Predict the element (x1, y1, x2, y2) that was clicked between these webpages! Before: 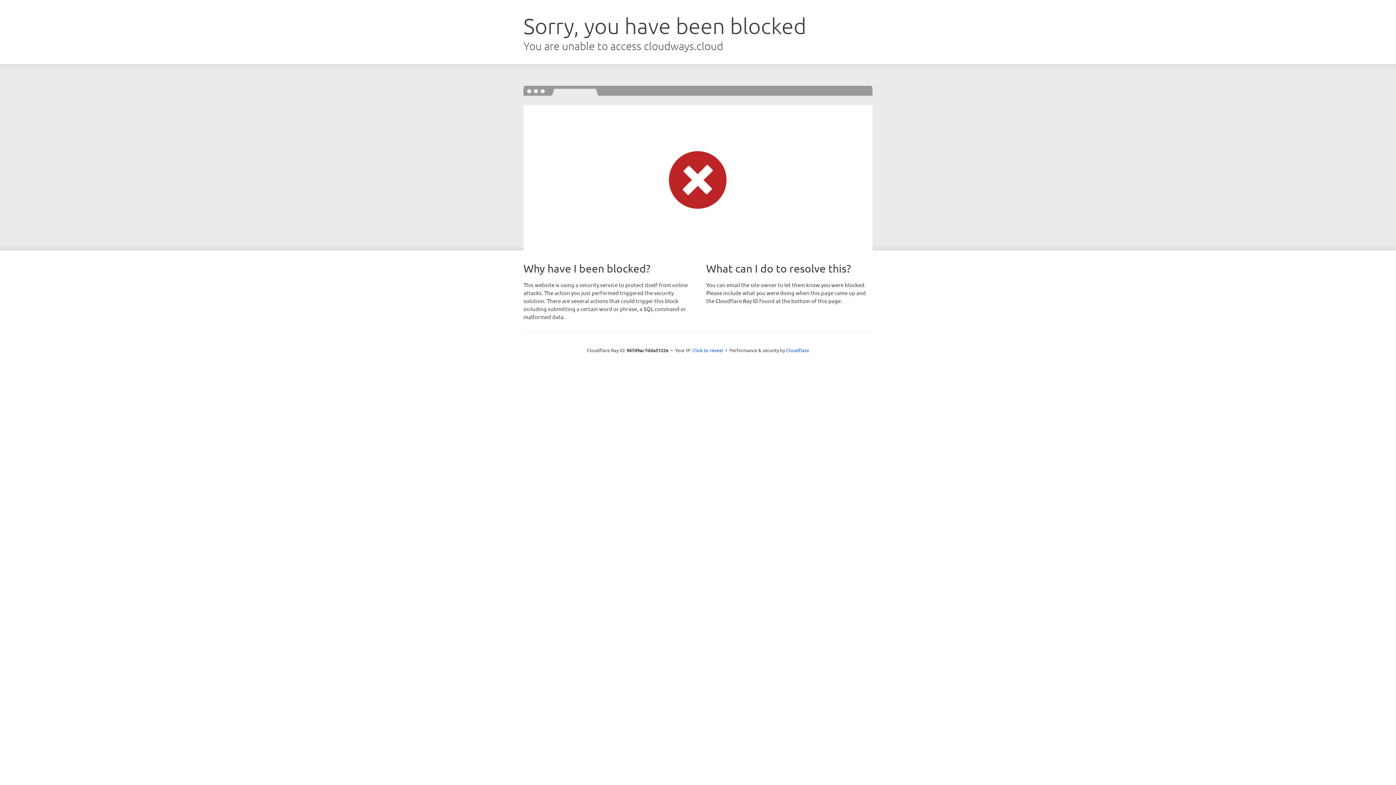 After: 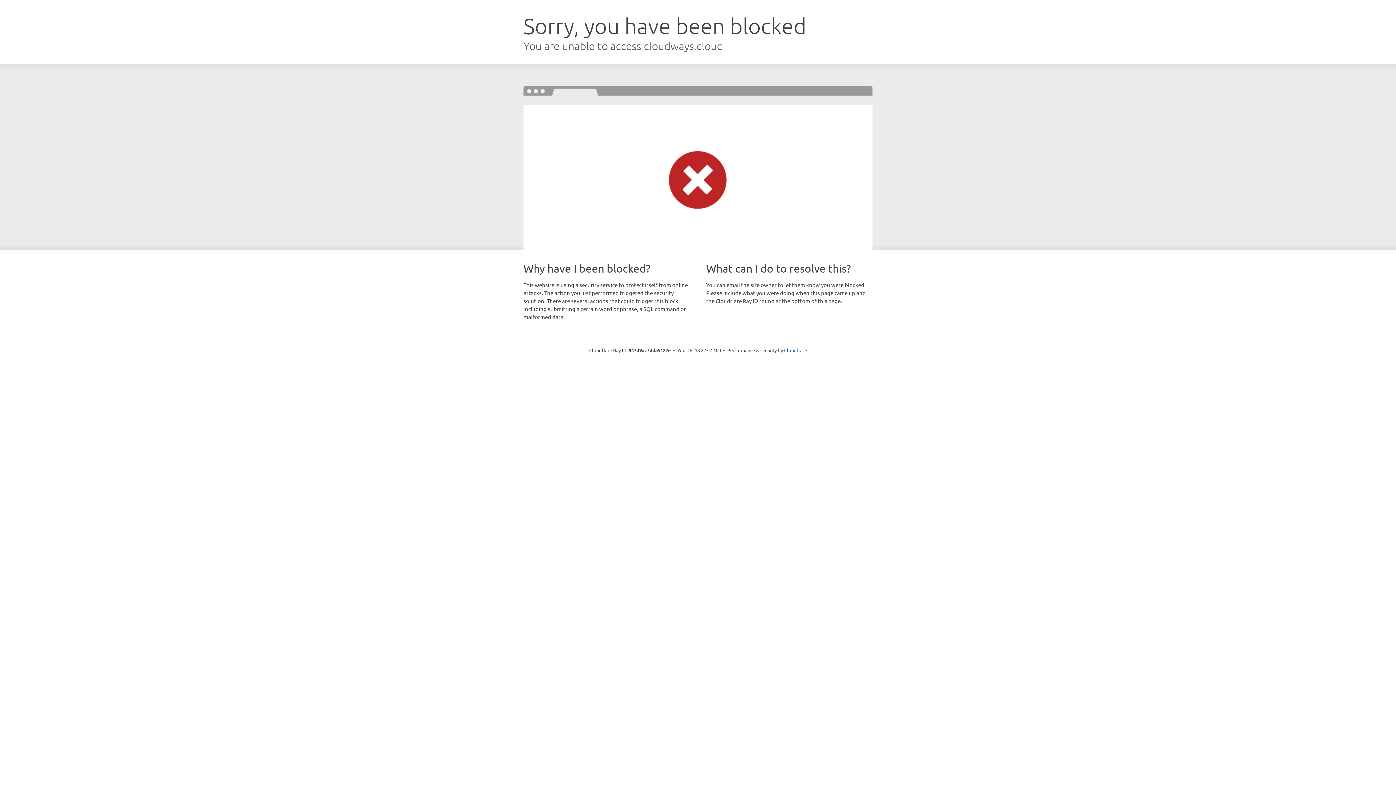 Action: bbox: (692, 346, 723, 353) label: Click to reveal